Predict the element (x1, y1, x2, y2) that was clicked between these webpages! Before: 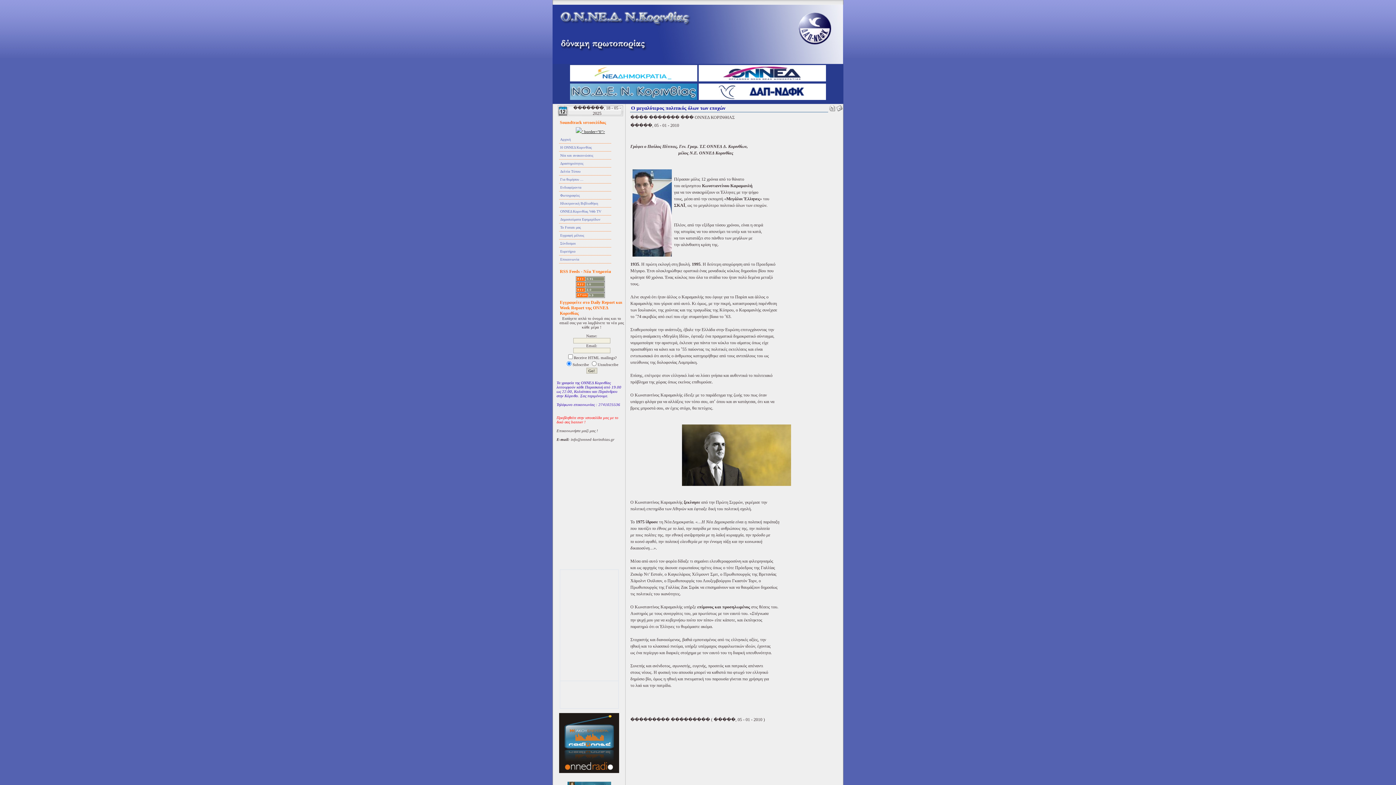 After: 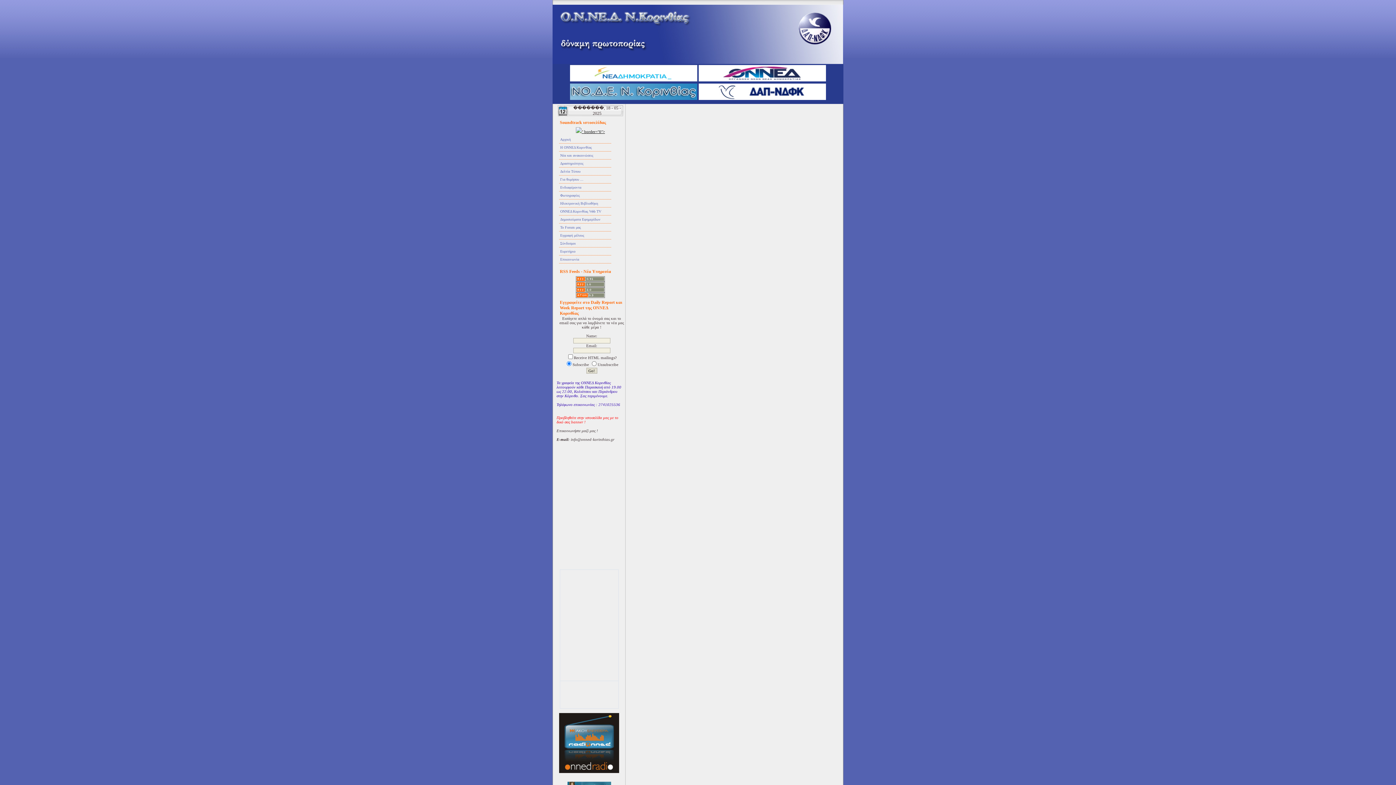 Action: bbox: (559, 191, 611, 199) label: Φωτογραφίες